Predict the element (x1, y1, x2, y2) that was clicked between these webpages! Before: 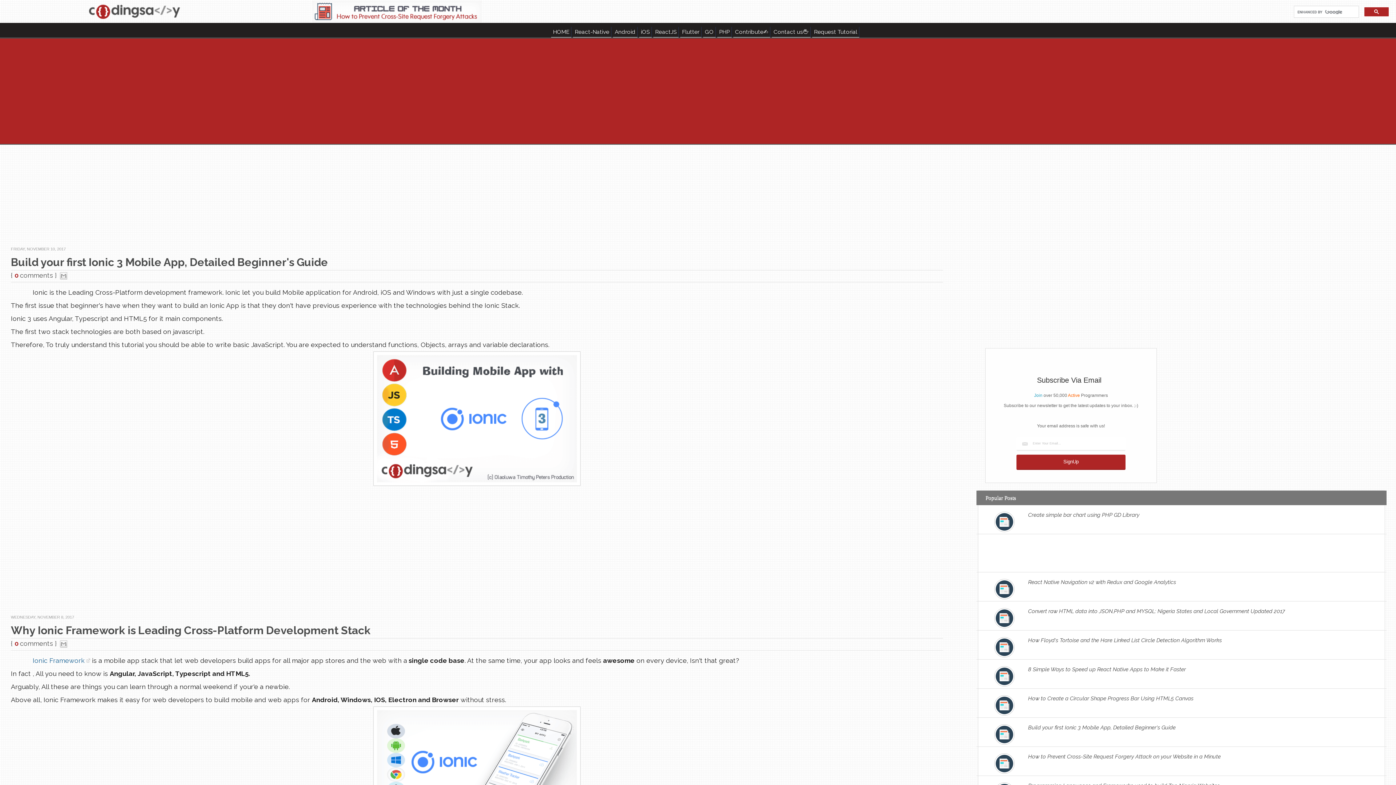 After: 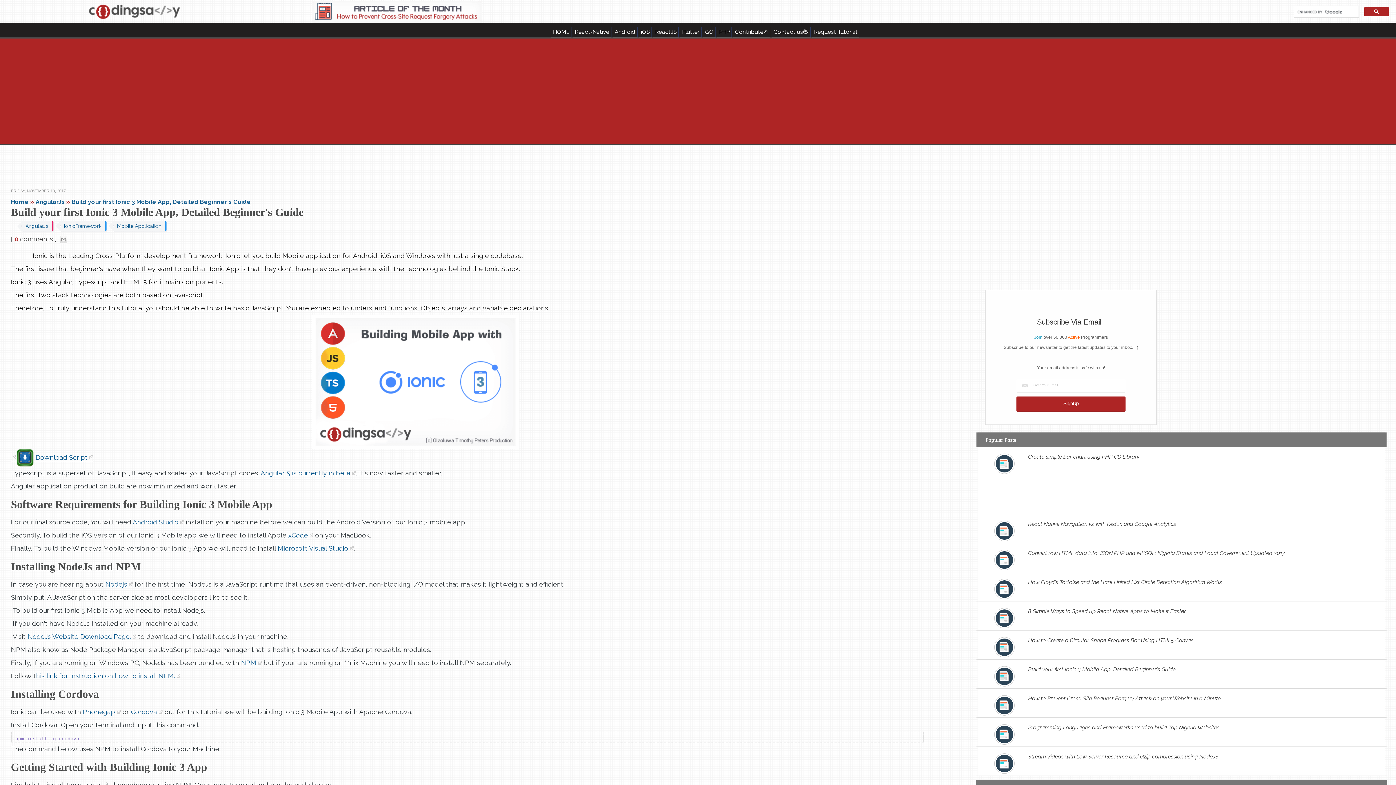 Action: label: Build your first Ionic 3 Mobile App, Detailed Beginner's Guide bbox: (985, 718, 1377, 738)